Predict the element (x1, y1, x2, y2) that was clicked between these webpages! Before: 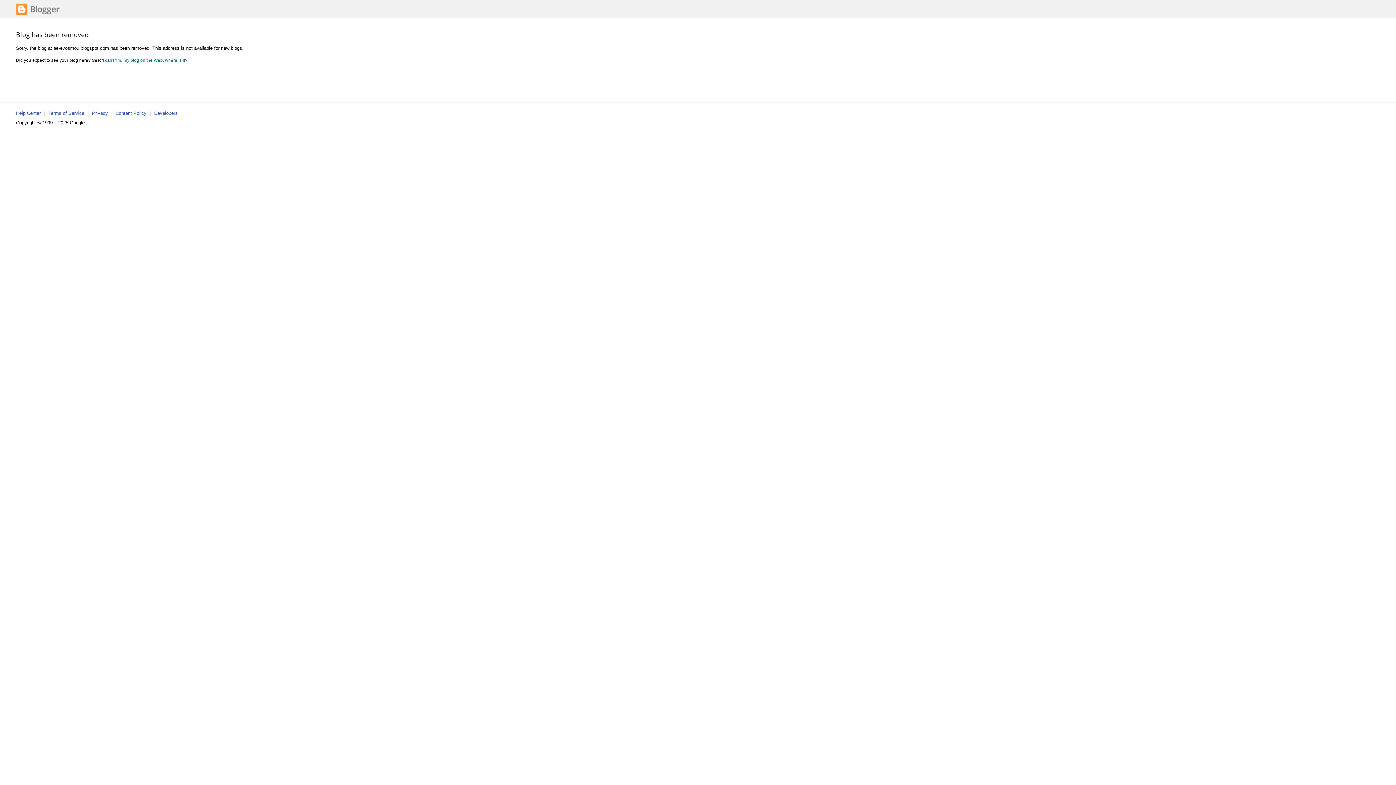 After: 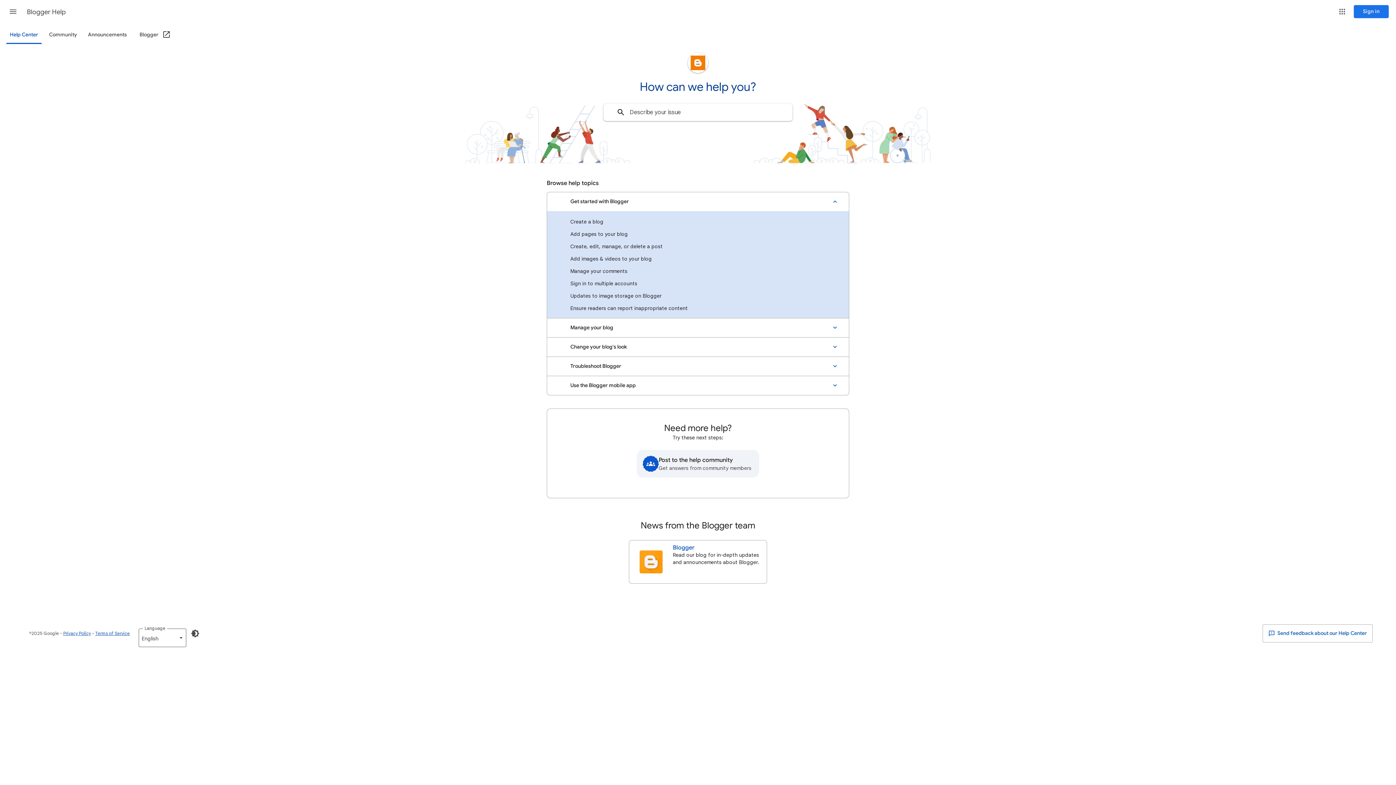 Action: label: Help Center bbox: (16, 110, 40, 116)